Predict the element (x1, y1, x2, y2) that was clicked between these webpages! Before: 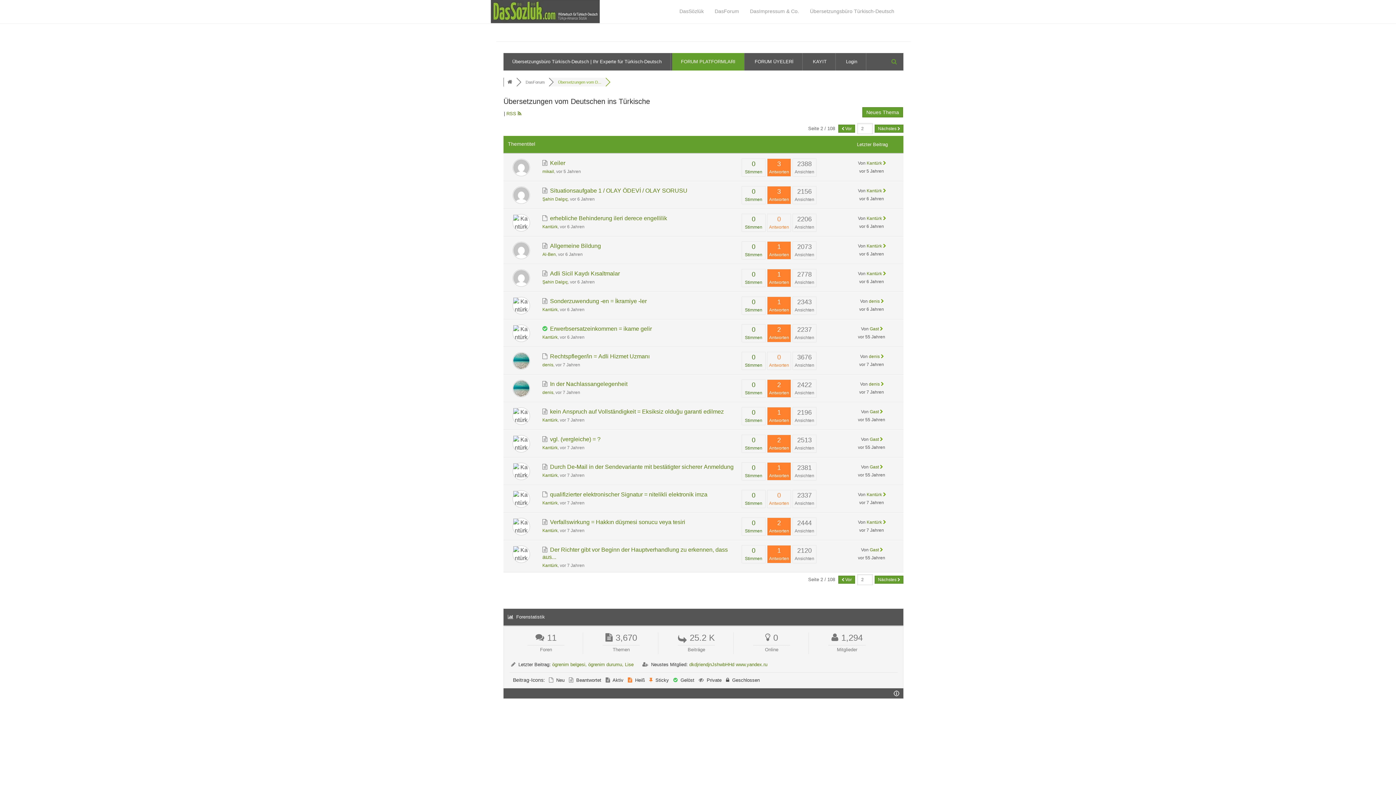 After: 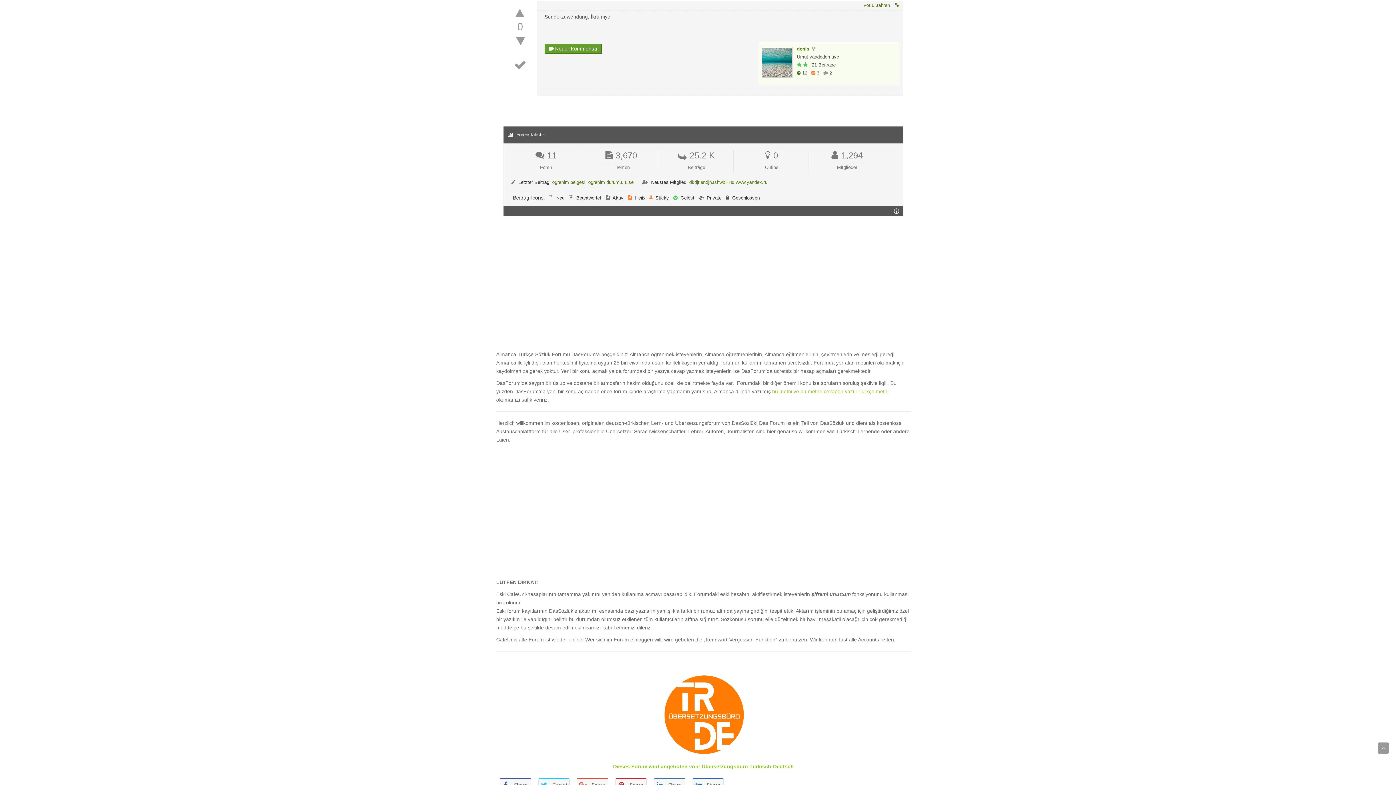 Action: bbox: (881, 298, 884, 304)